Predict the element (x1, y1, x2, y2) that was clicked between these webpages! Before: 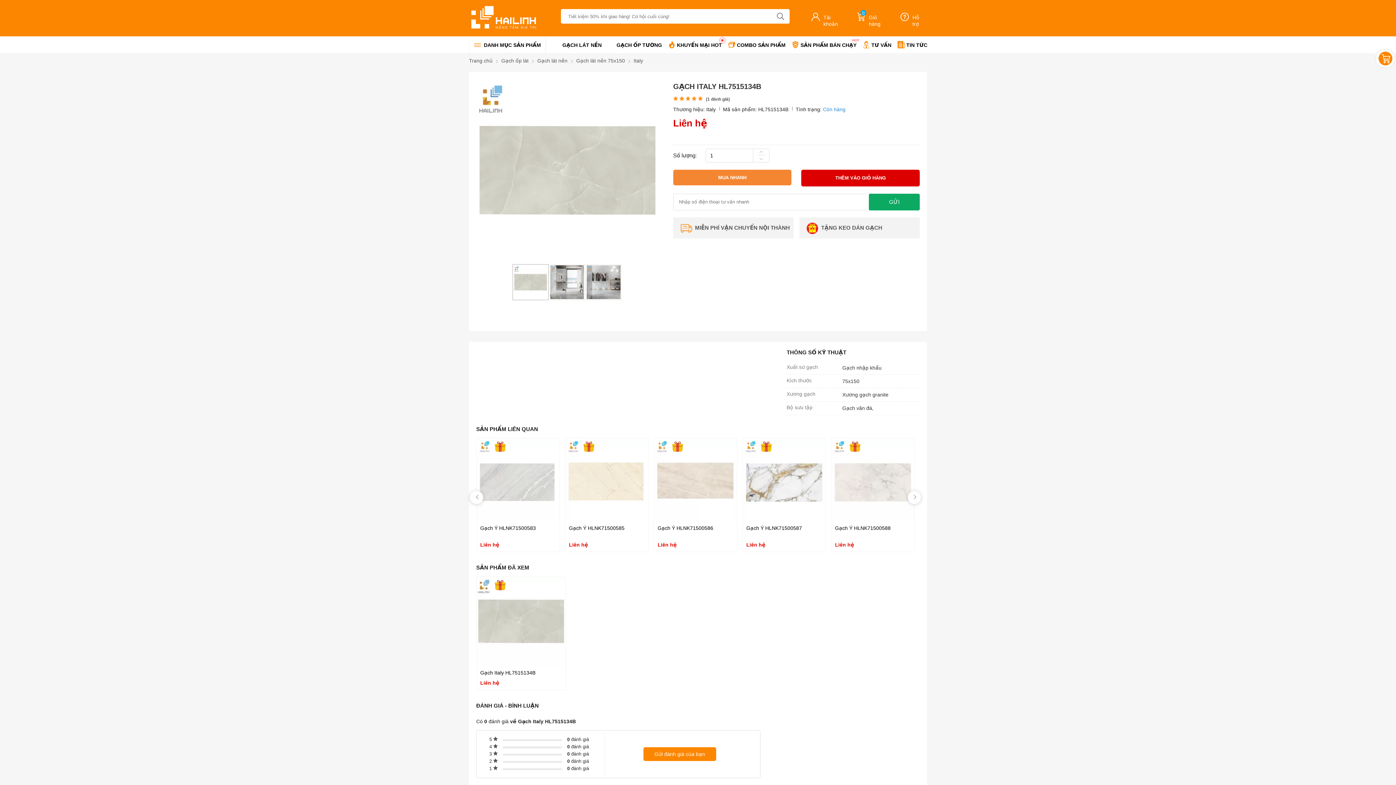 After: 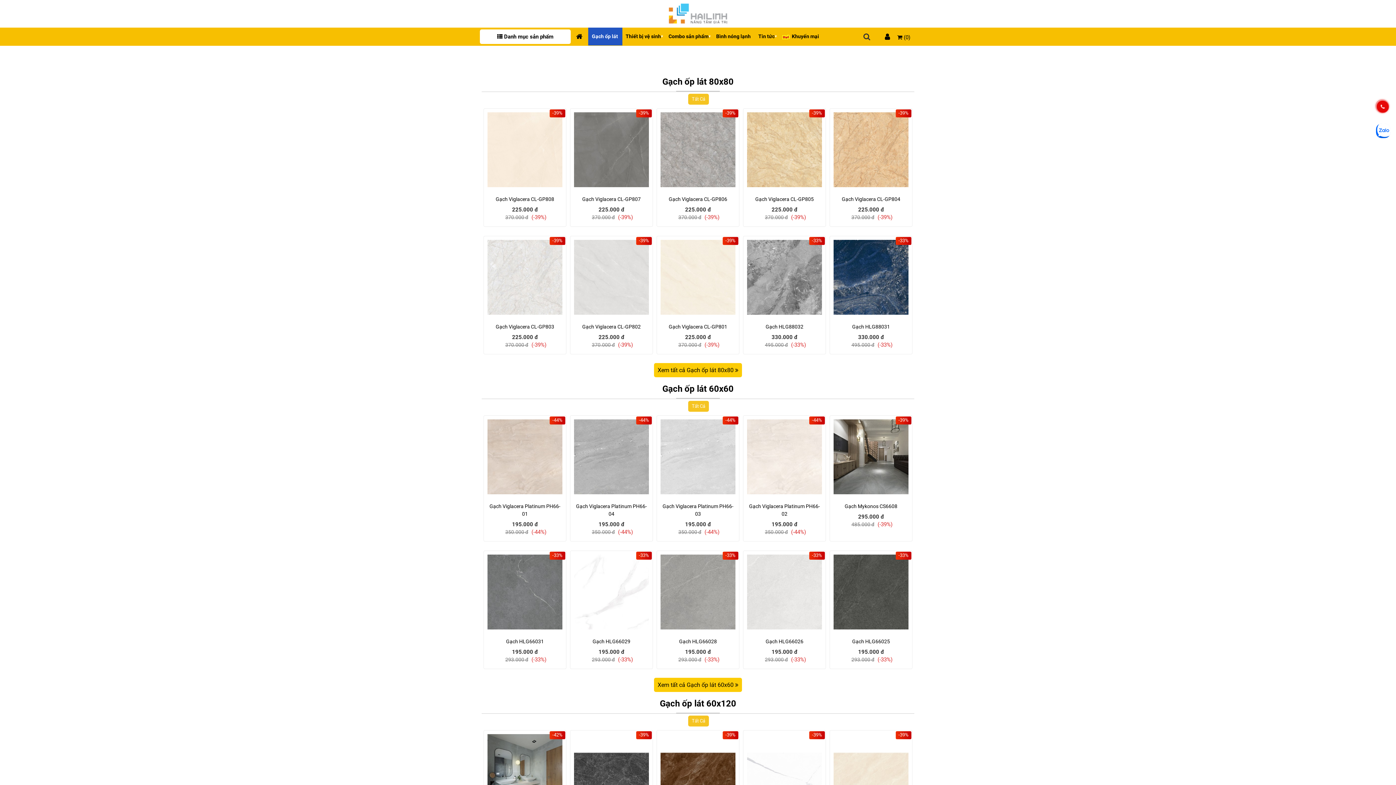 Action: label: Gạch ốp lát bbox: (501, 57, 528, 63)